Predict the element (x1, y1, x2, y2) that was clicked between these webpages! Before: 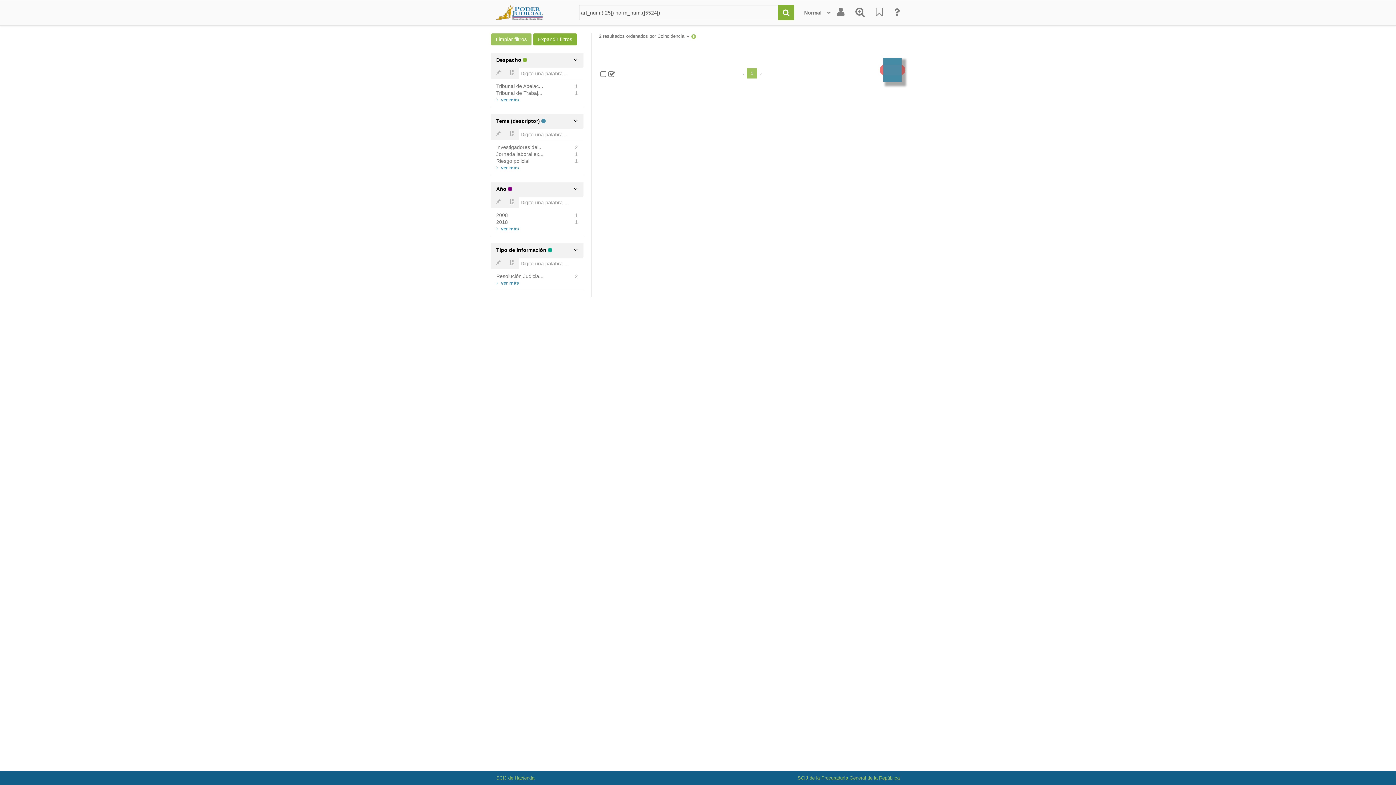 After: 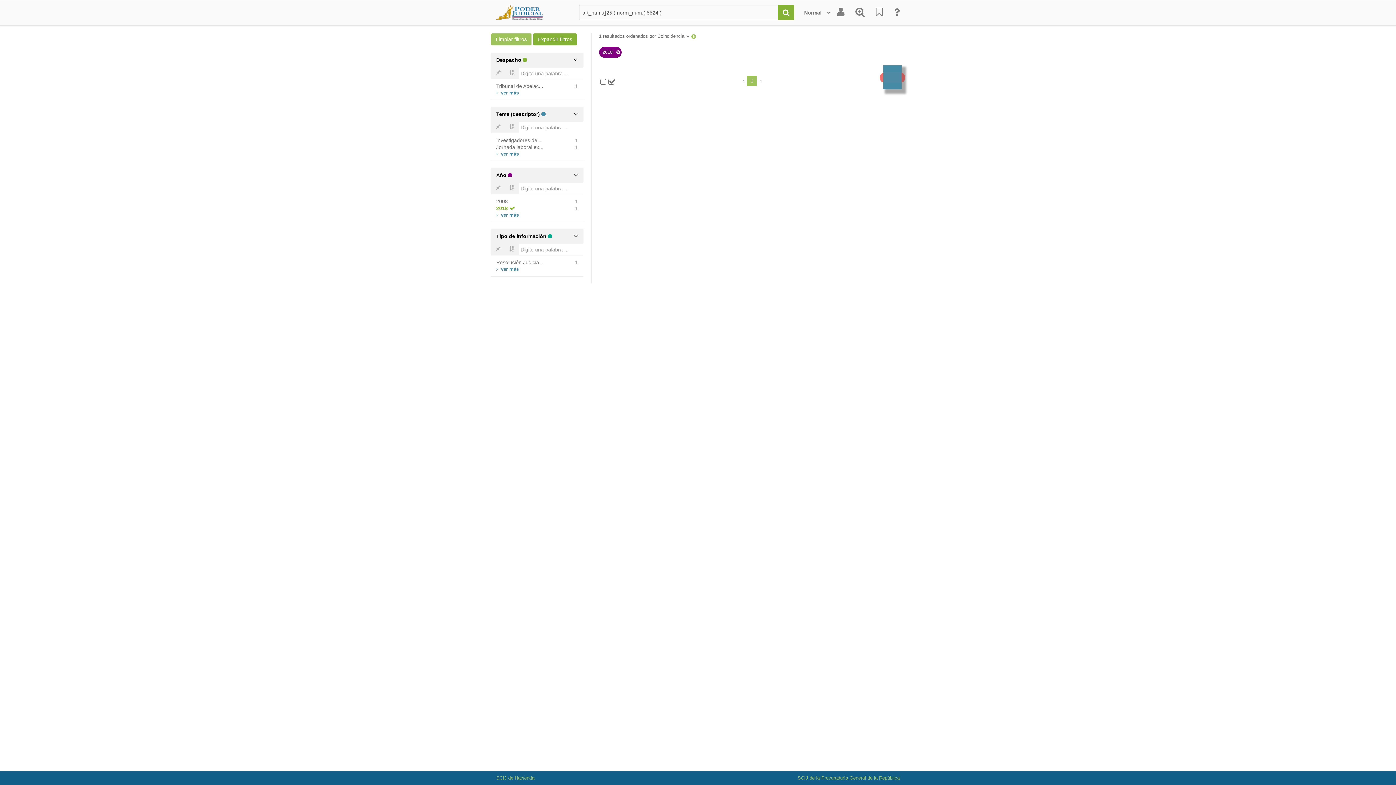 Action: label: 2018 bbox: (496, 219, 508, 225)